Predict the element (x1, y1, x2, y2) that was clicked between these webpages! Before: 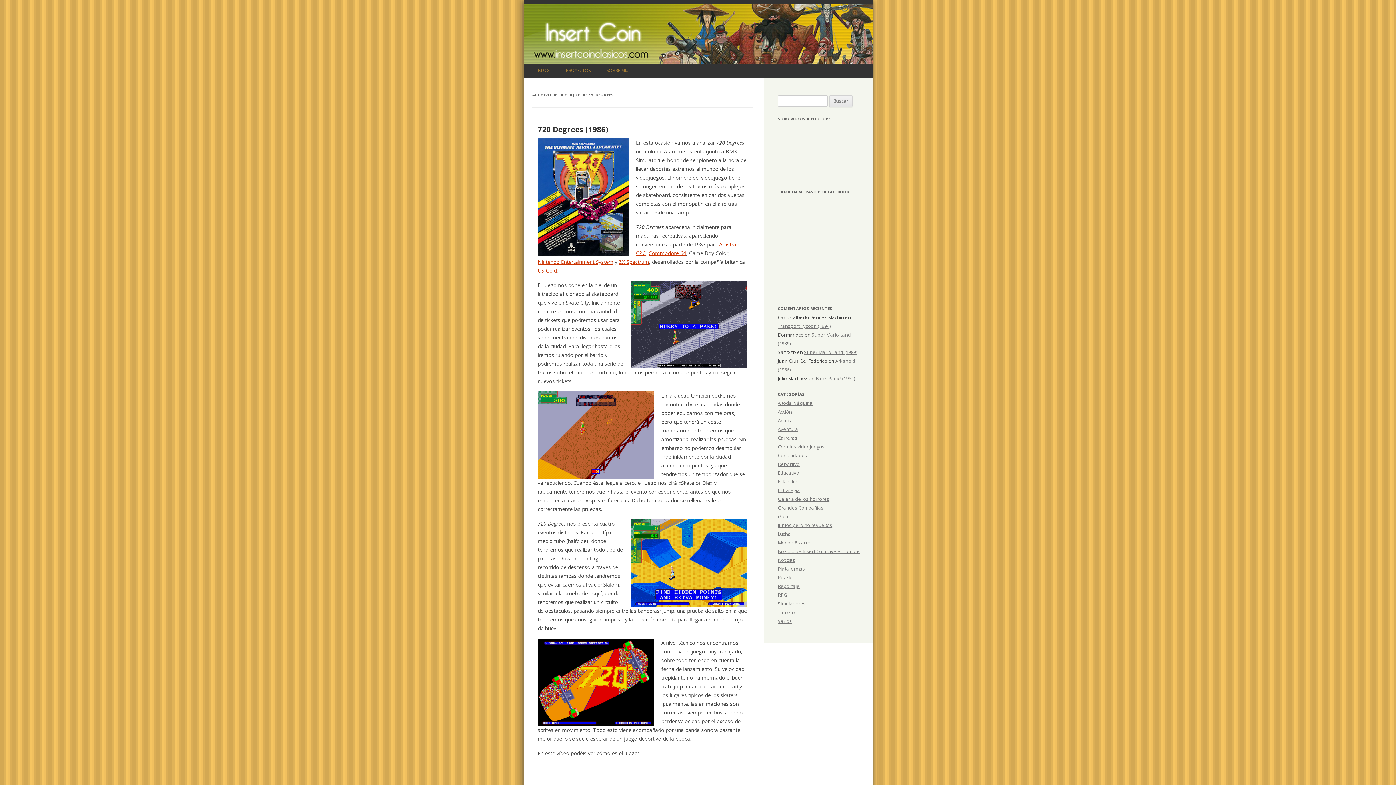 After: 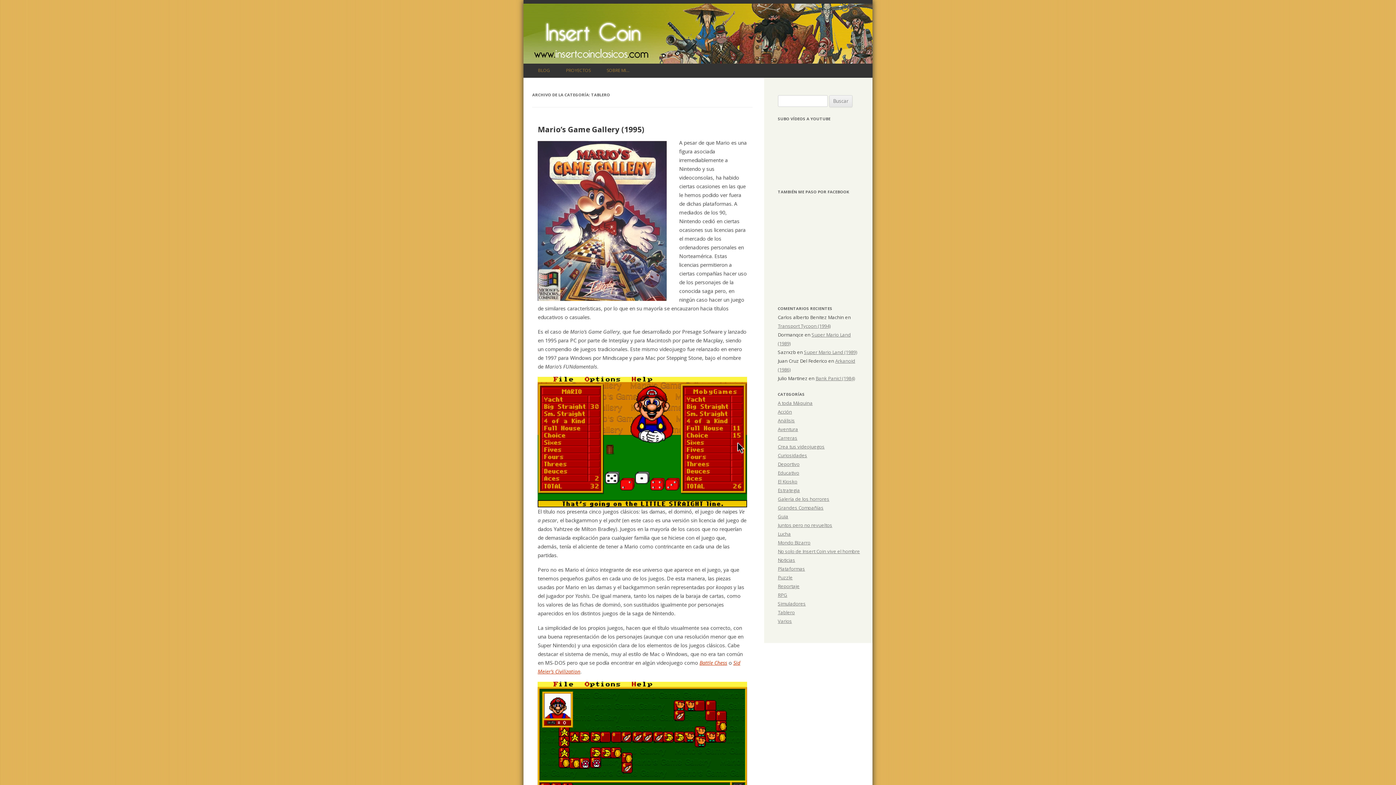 Action: label: Tablero bbox: (778, 609, 795, 616)